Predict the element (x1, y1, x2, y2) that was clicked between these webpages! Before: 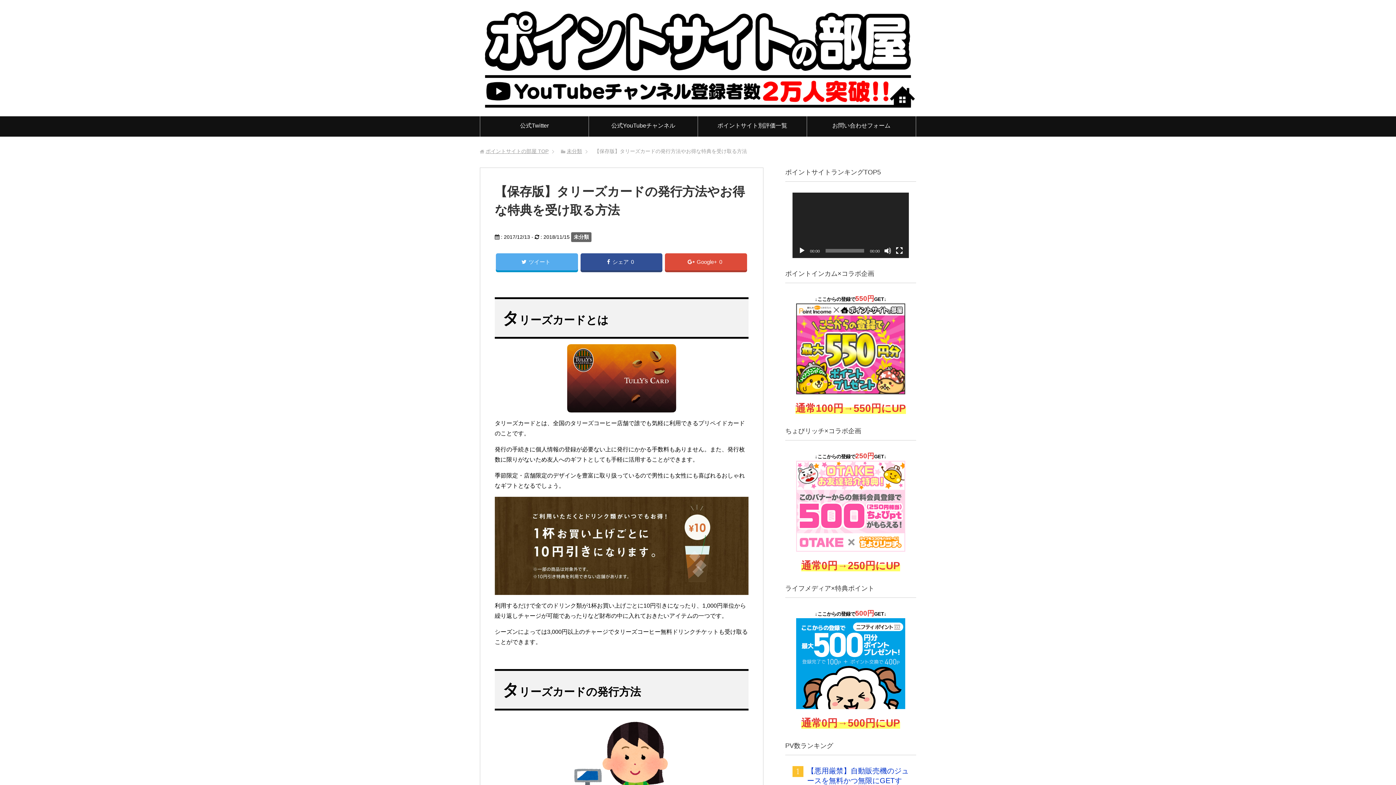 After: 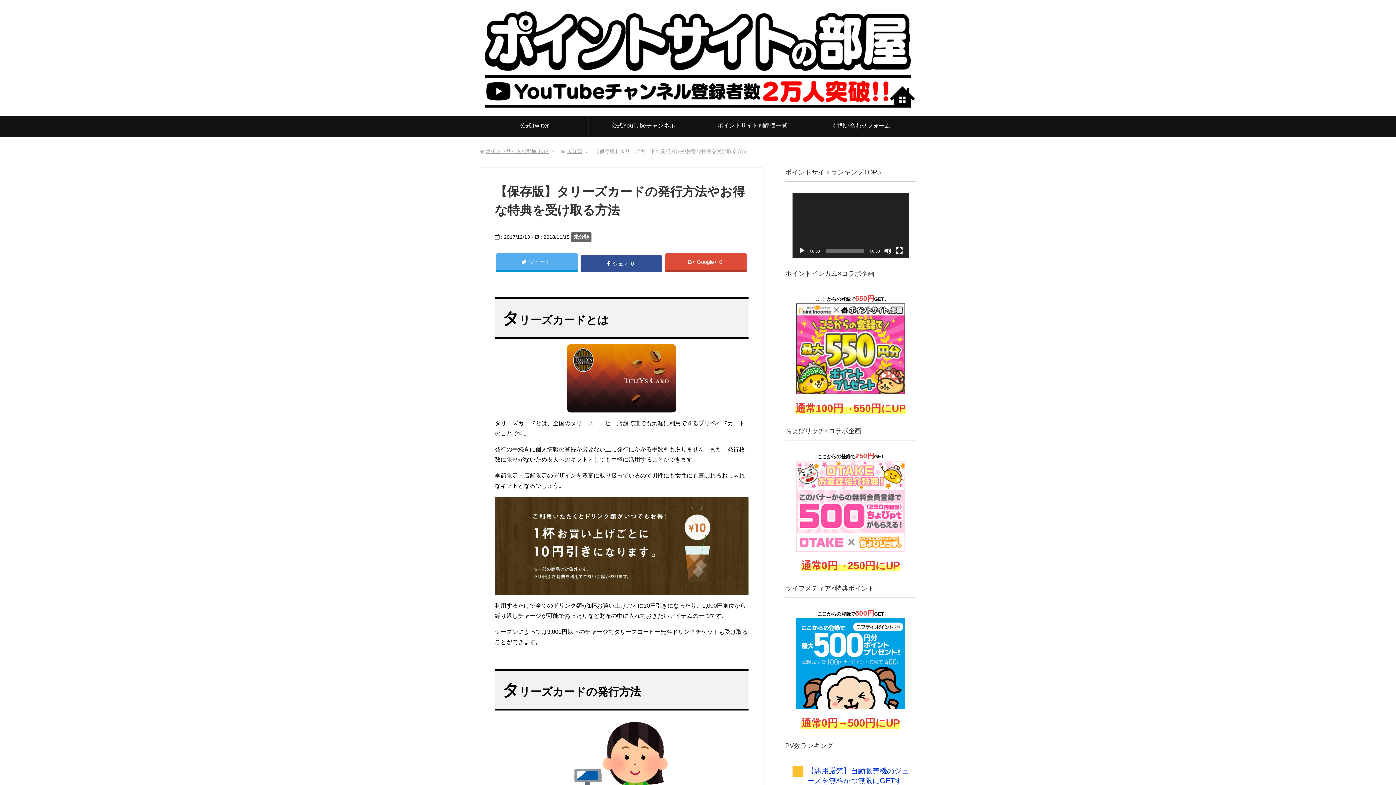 Action: label: シェア0 bbox: (580, 253, 662, 270)